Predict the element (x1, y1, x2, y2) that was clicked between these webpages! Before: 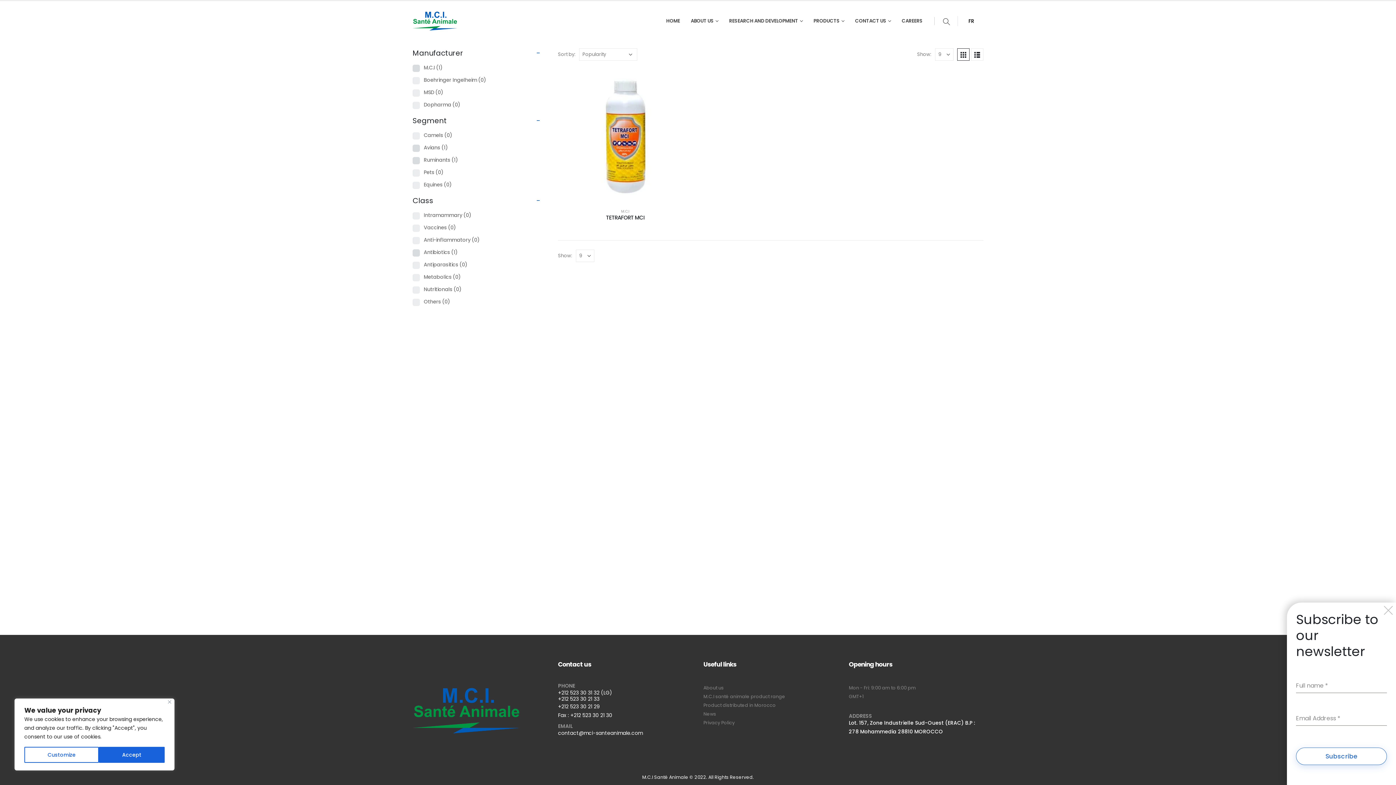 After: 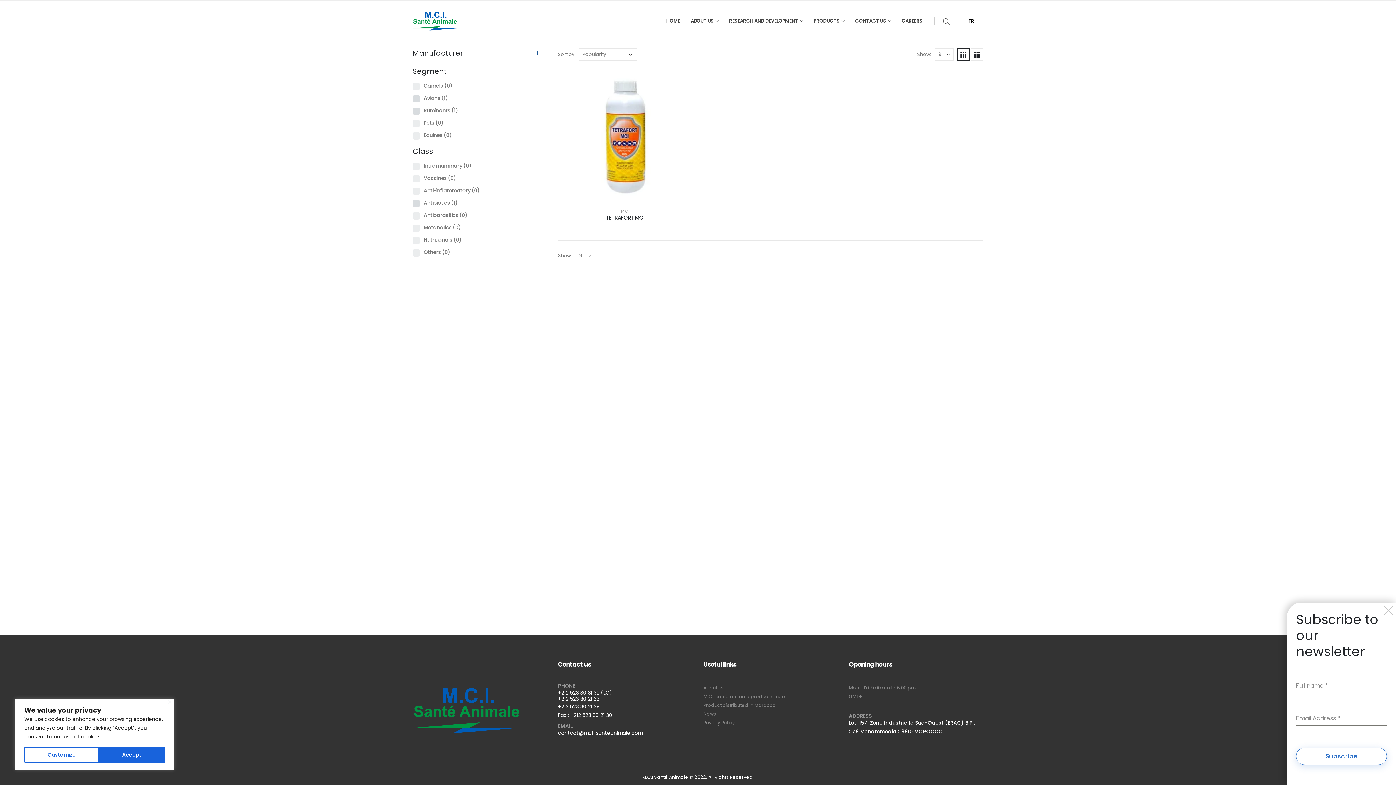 Action: bbox: (536, 48, 540, 58) label: -